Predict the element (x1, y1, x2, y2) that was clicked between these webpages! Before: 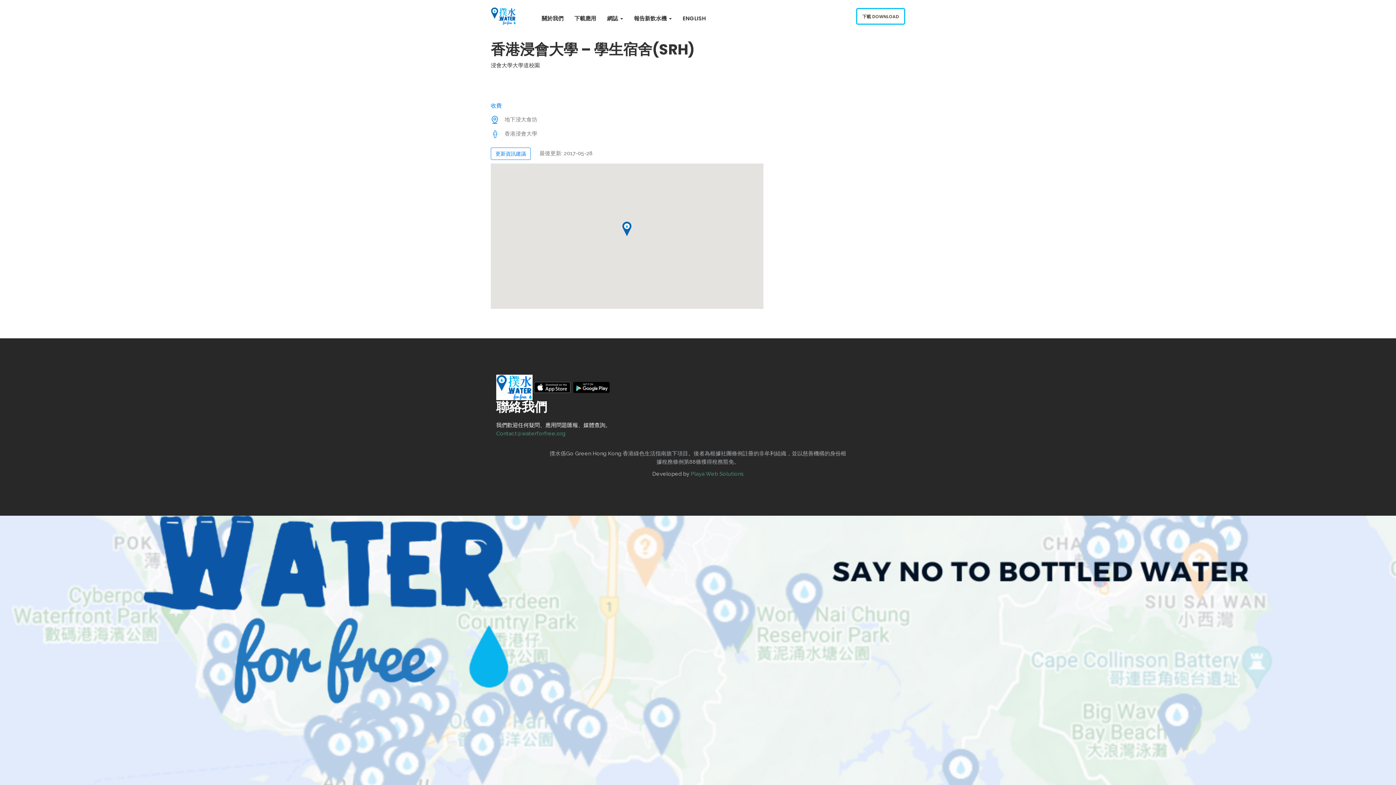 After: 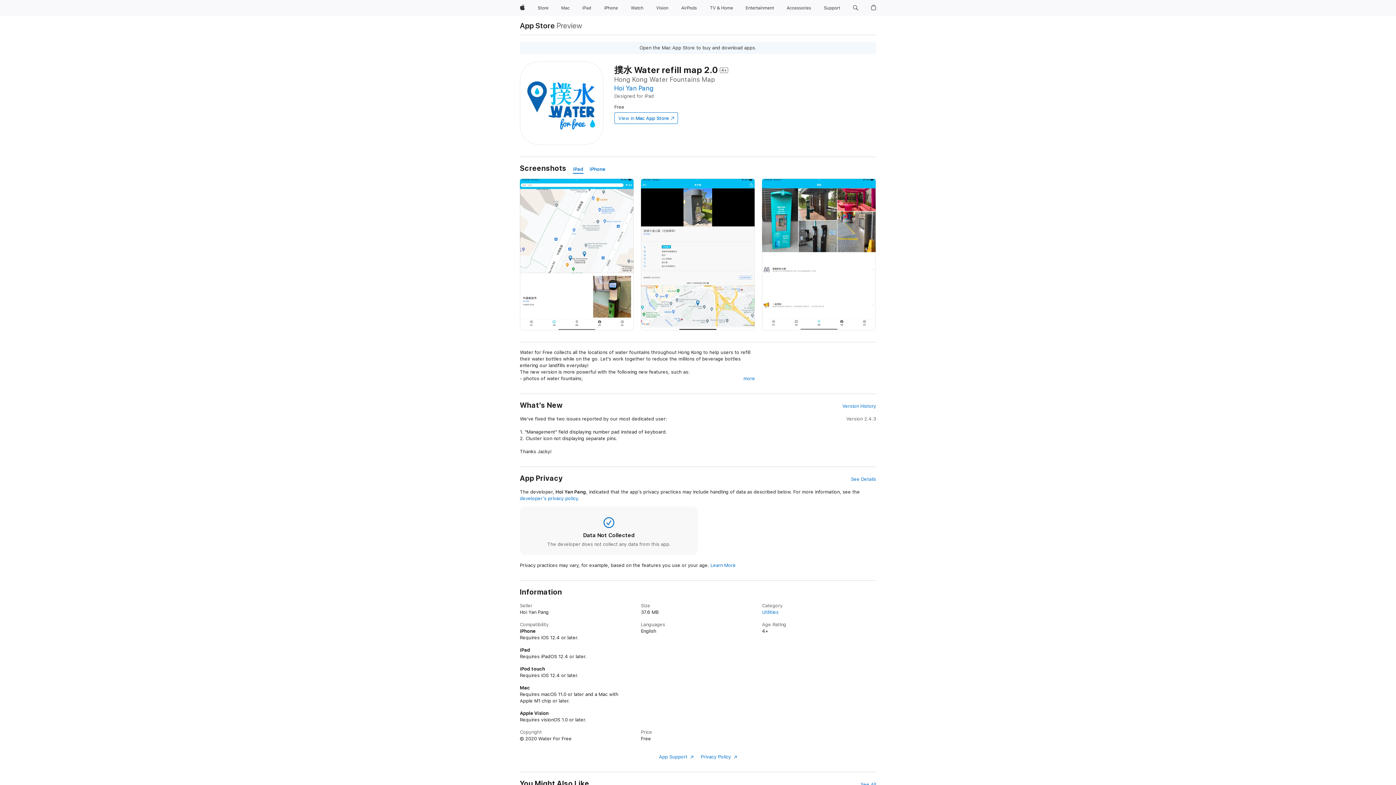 Action: label:   bbox: (534, 384, 572, 390)